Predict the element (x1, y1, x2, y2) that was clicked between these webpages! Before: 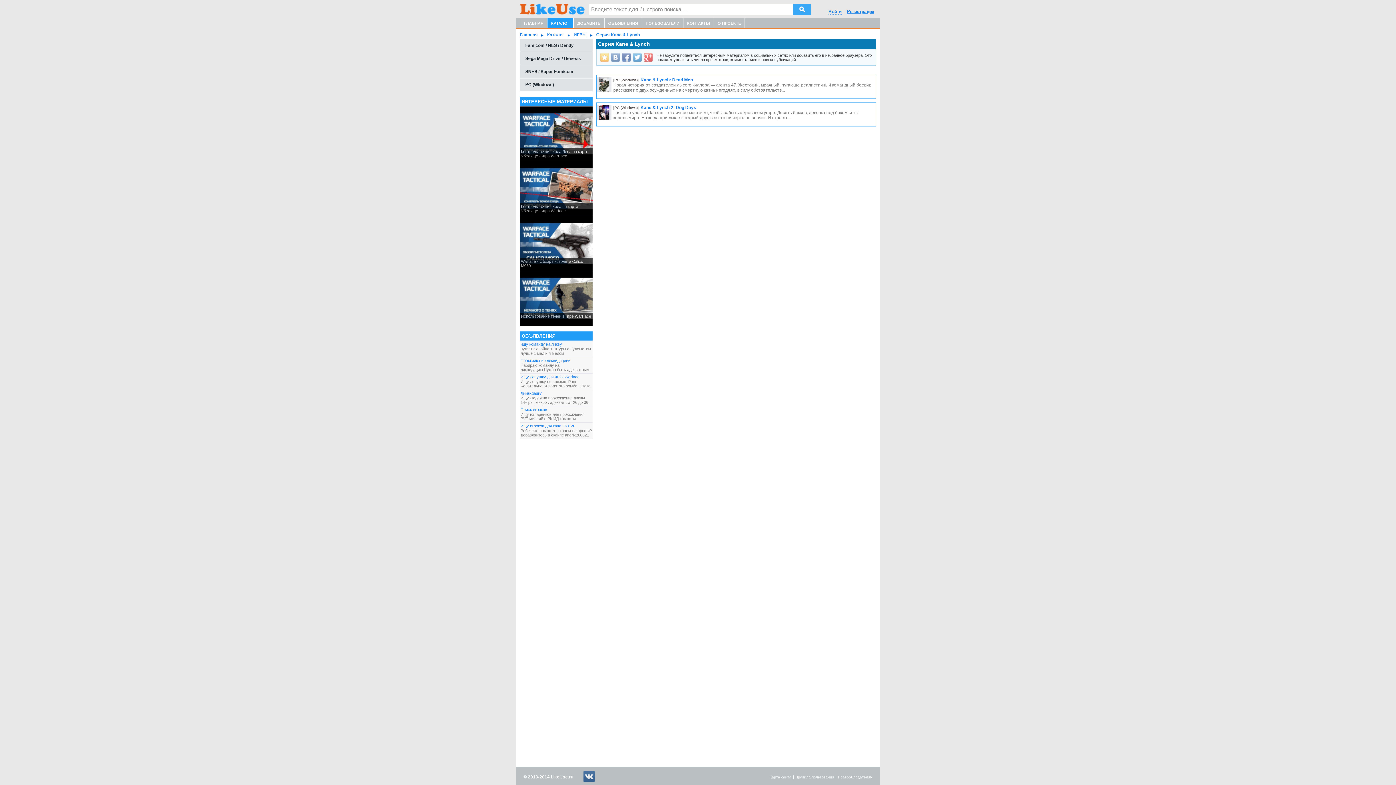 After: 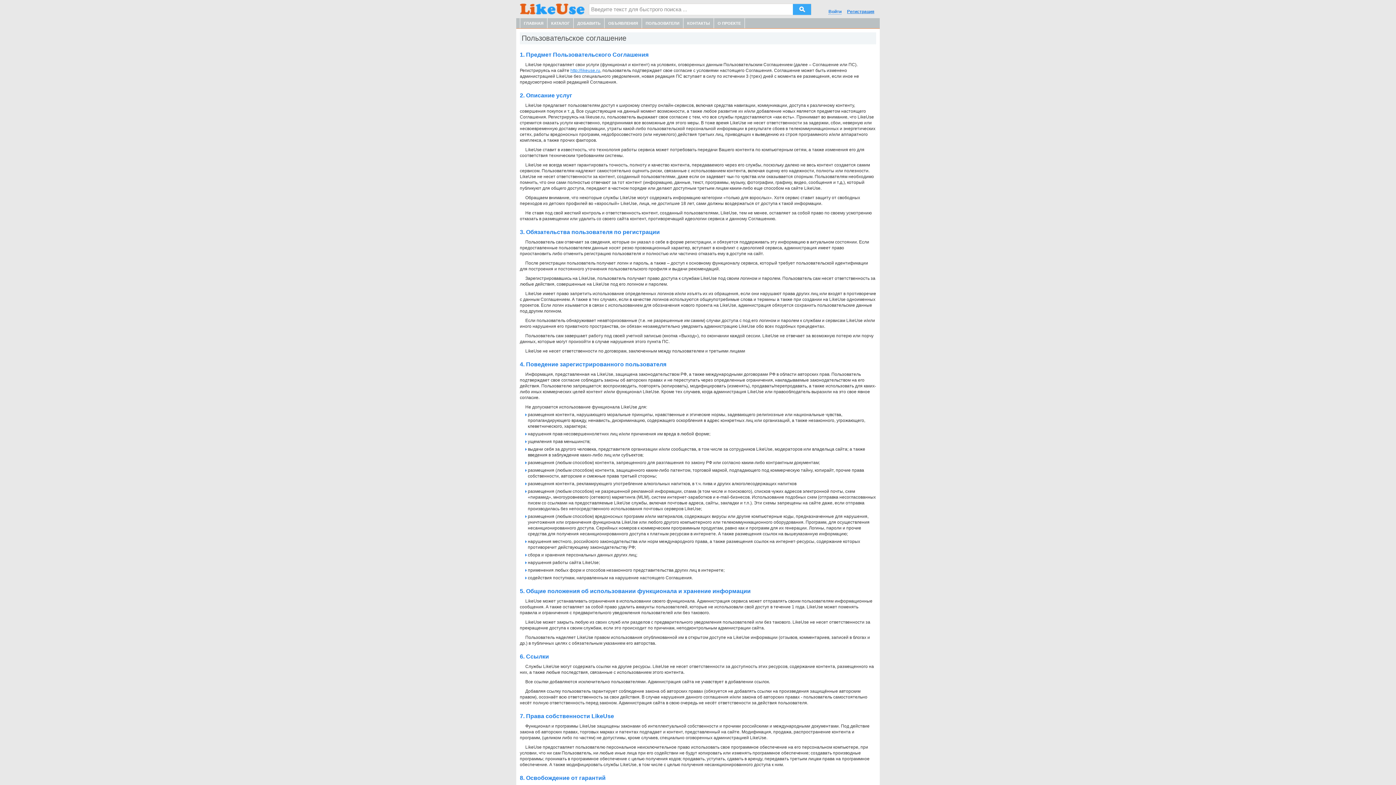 Action: bbox: (795, 775, 834, 779) label: Правила пользования